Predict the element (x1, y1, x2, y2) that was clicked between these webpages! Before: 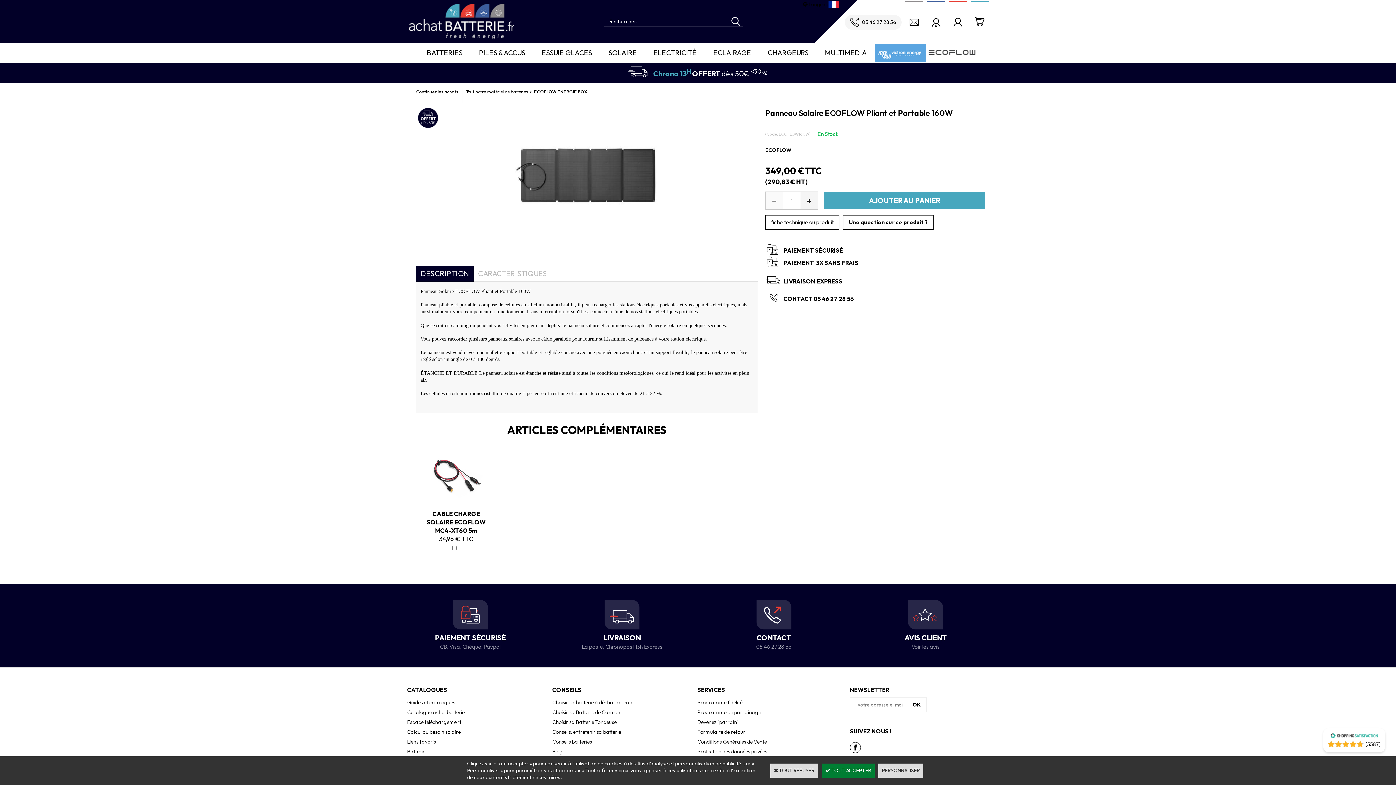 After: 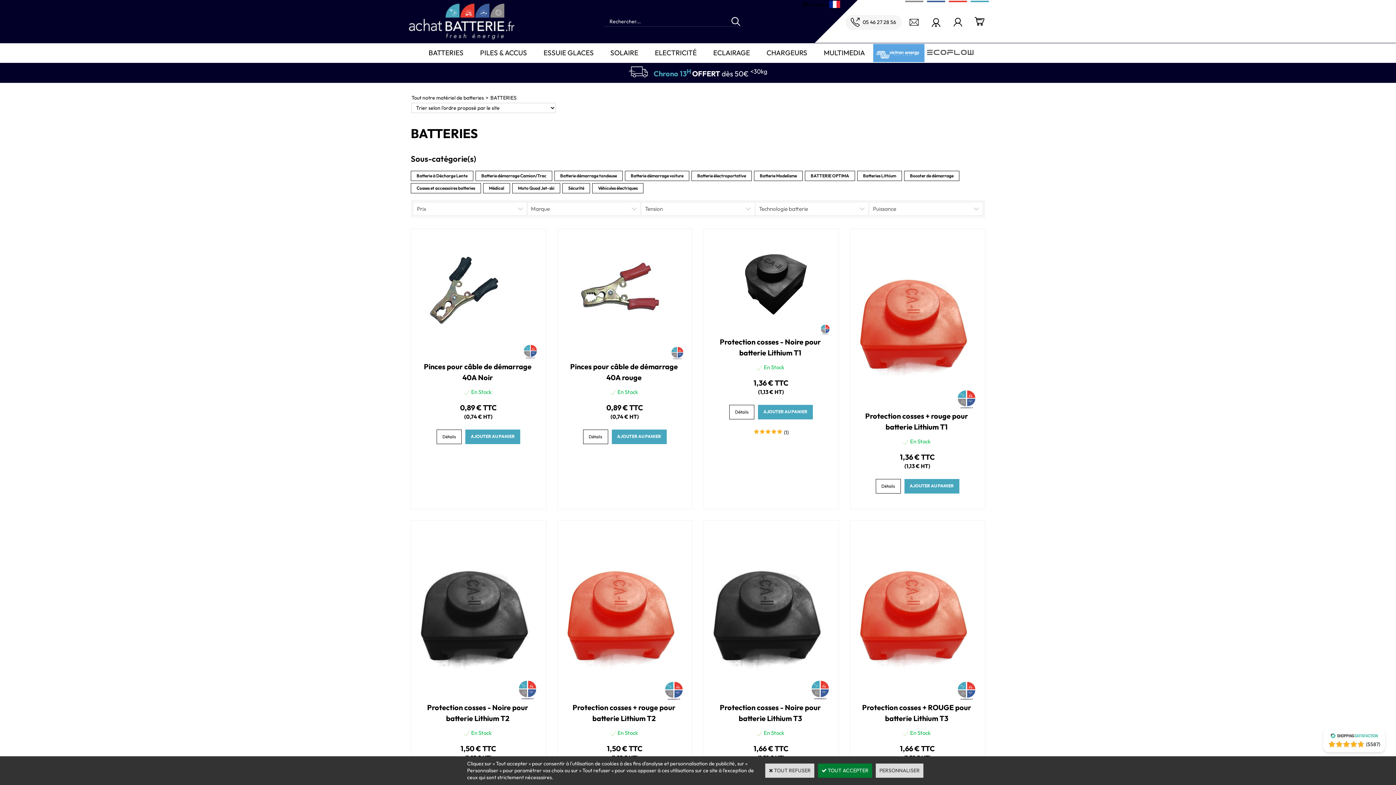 Action: bbox: (407, 748, 427, 755) label: Batteries